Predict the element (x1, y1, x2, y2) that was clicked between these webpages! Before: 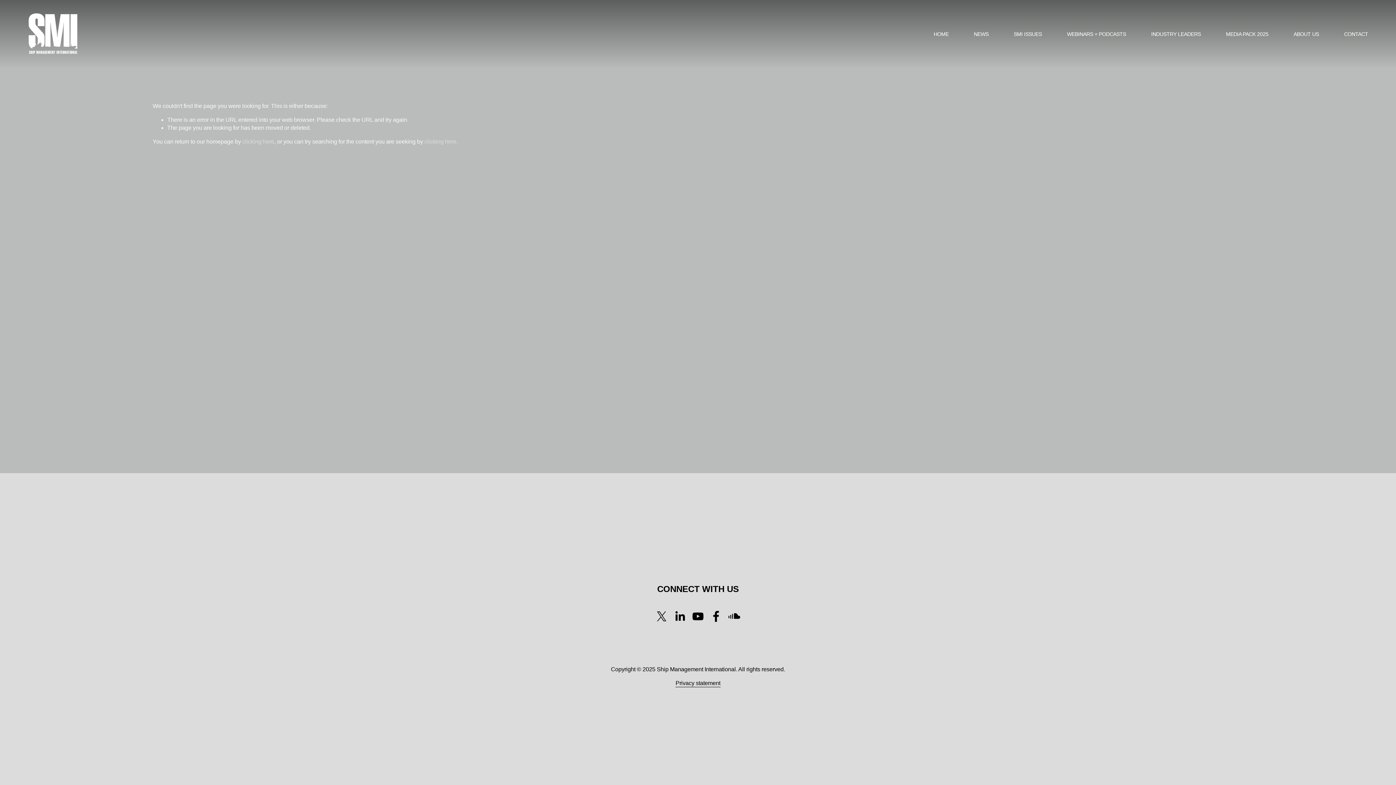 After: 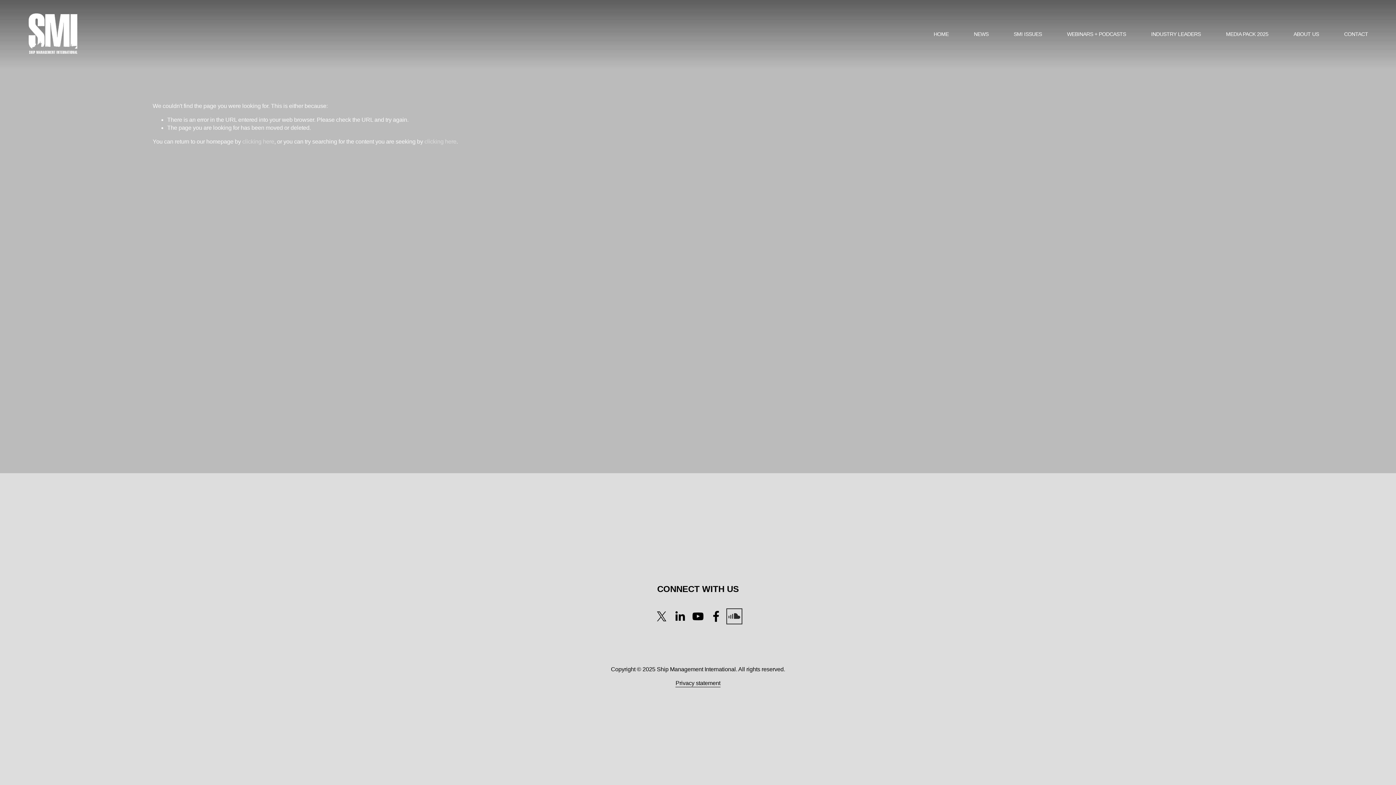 Action: bbox: (728, 610, 740, 622) label: SoundCloud